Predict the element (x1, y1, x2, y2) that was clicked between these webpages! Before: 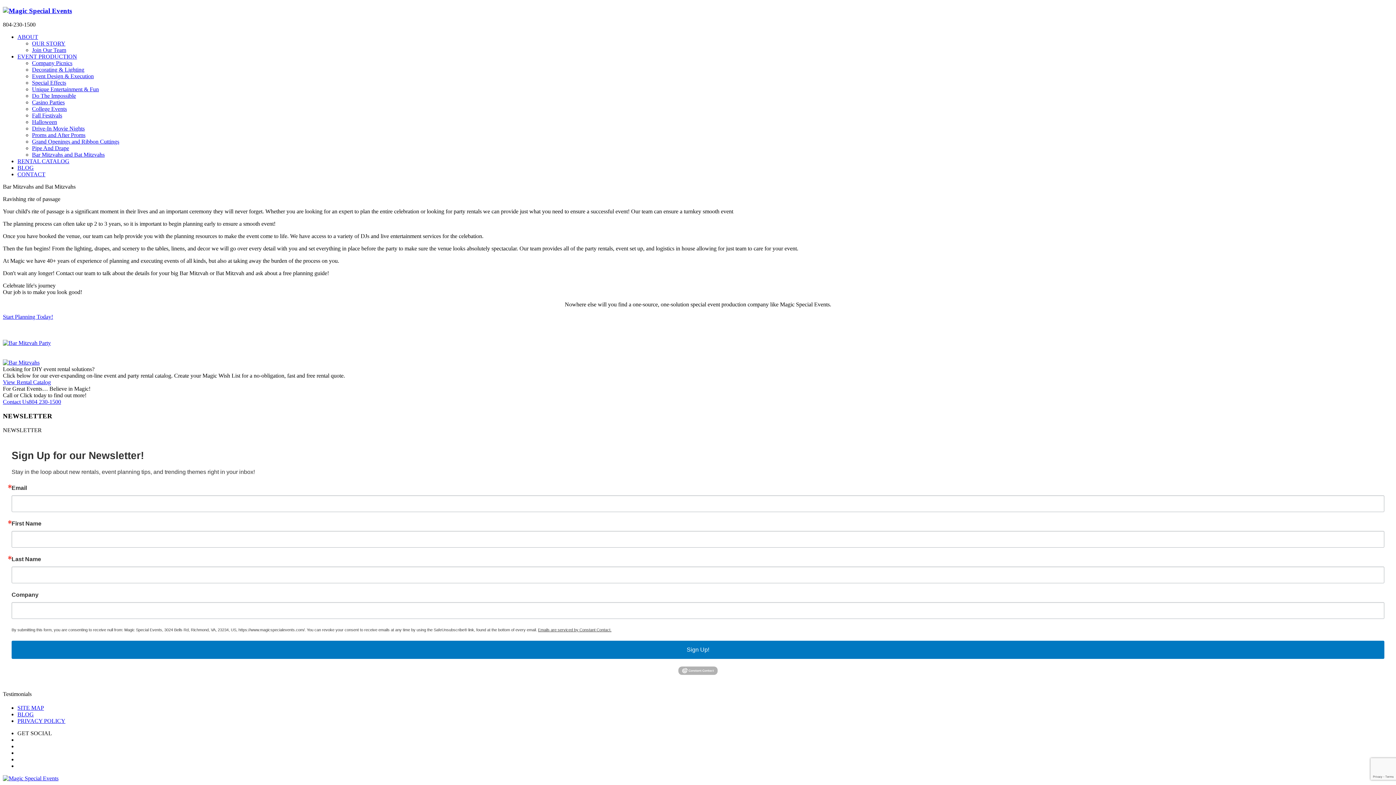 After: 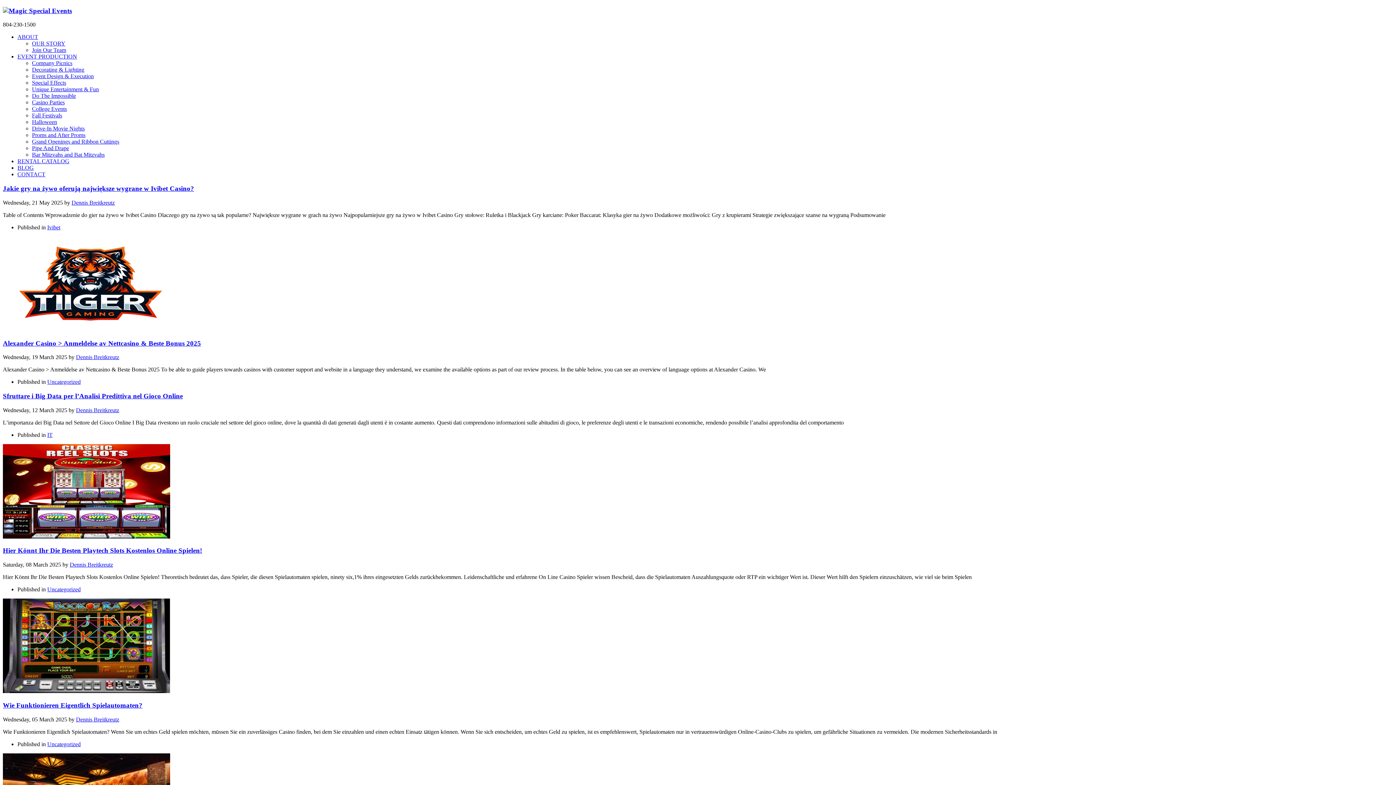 Action: label: BLOG bbox: (17, 711, 33, 717)